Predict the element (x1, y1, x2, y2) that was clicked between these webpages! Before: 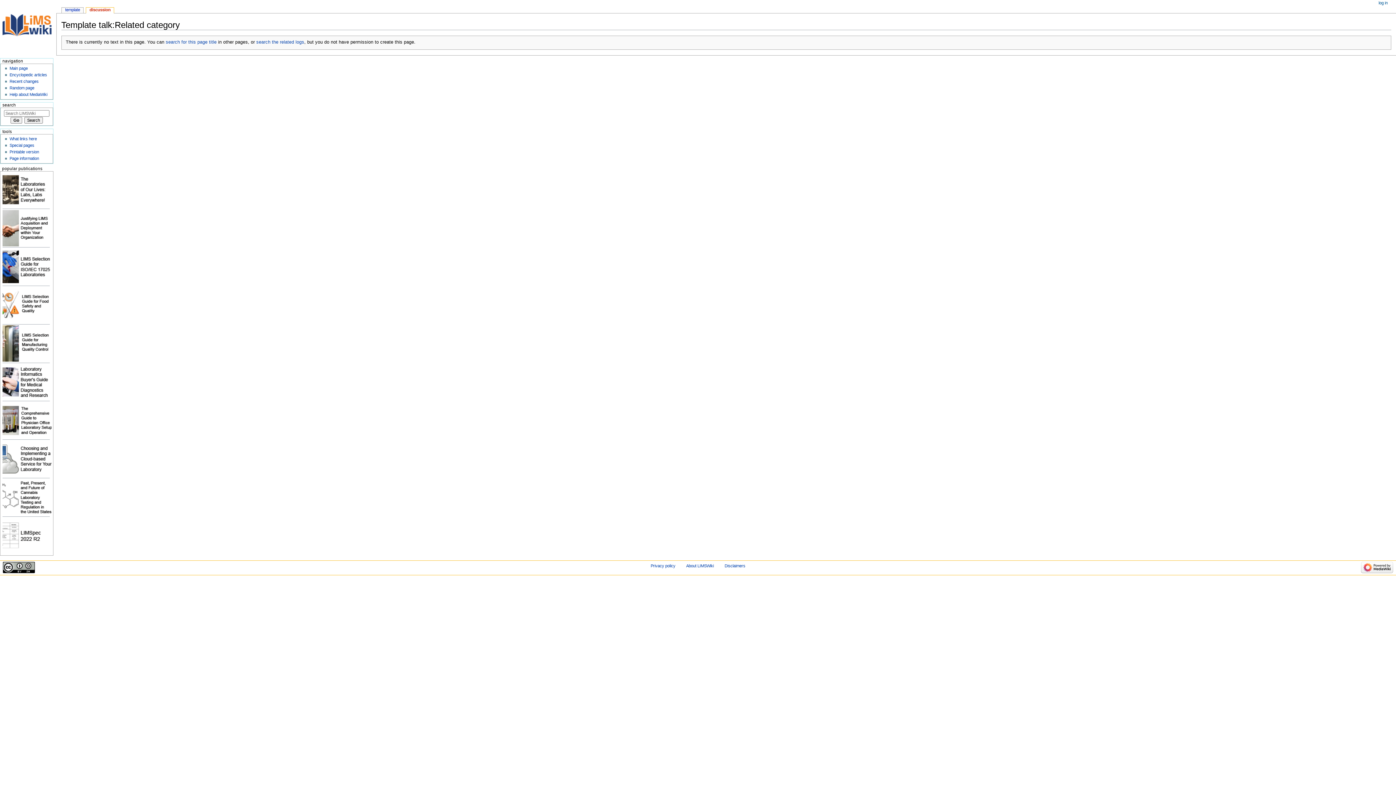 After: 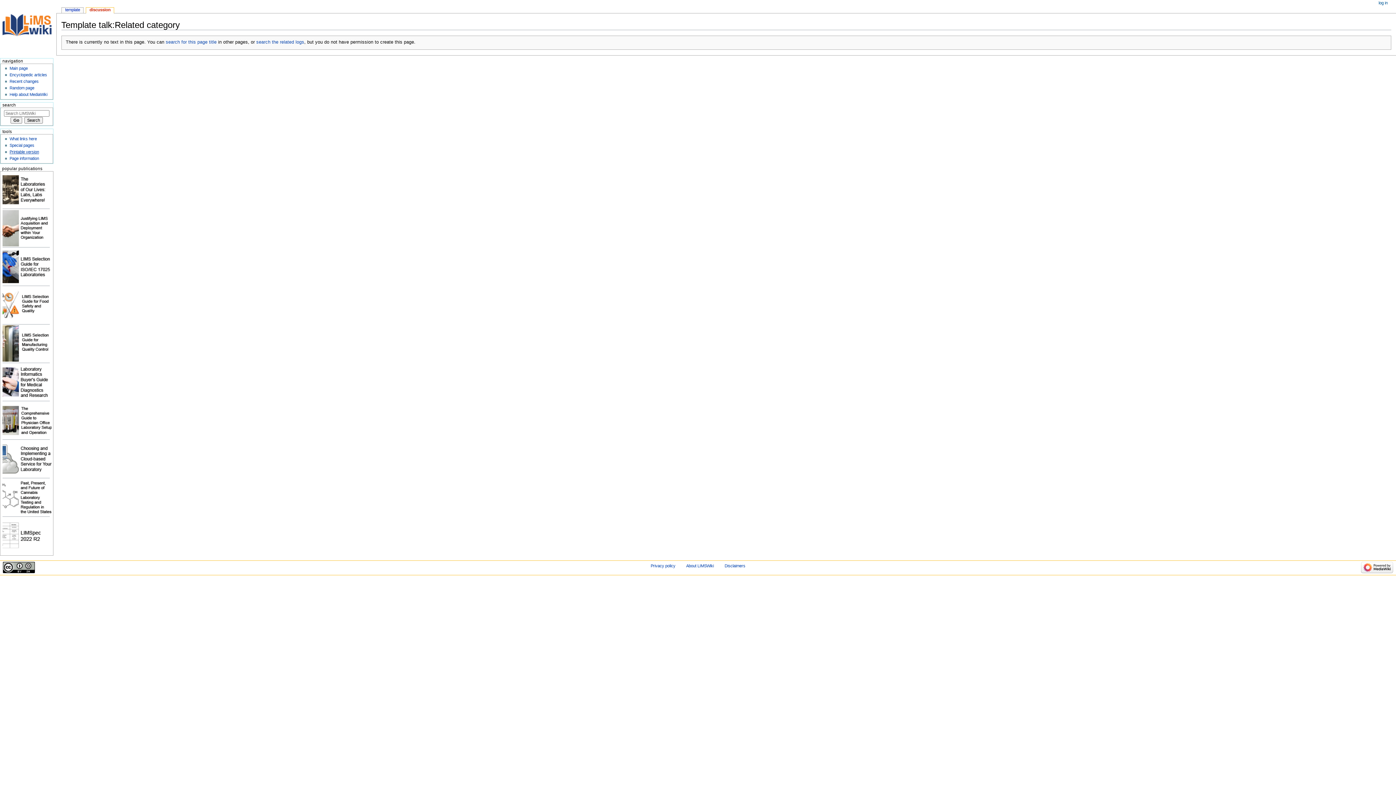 Action: bbox: (9, 149, 39, 154) label: Printable version